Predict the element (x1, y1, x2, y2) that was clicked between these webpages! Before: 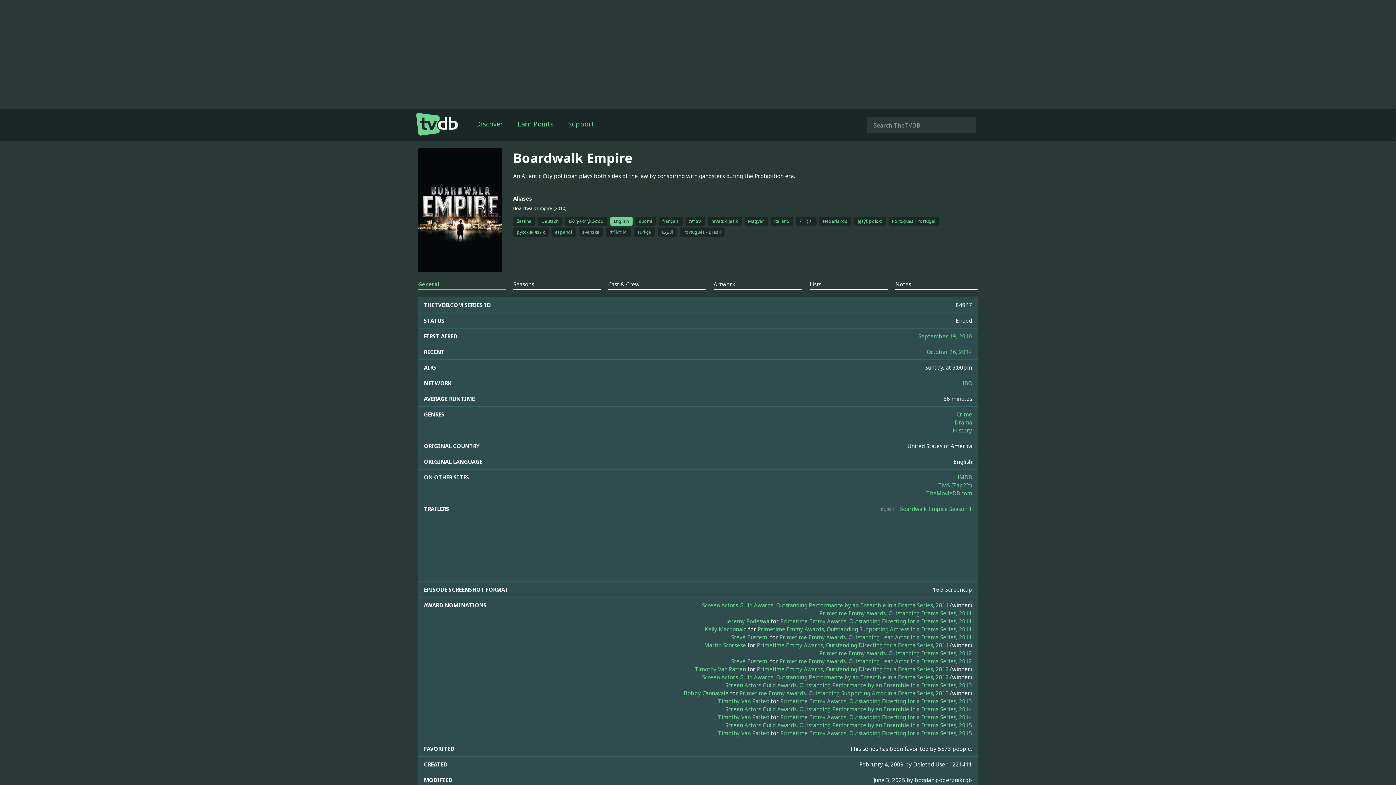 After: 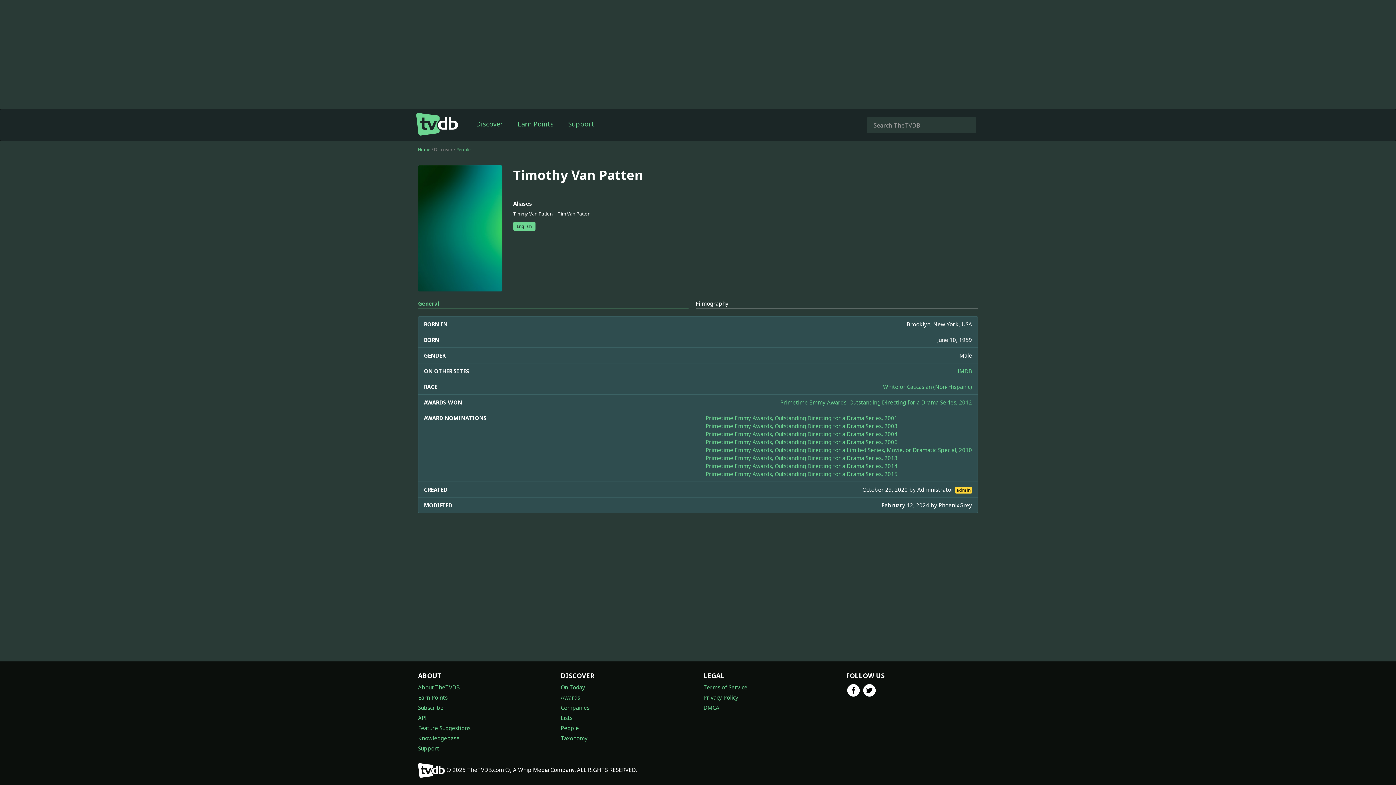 Action: label: Timothy Van Patten bbox: (718, 729, 769, 737)